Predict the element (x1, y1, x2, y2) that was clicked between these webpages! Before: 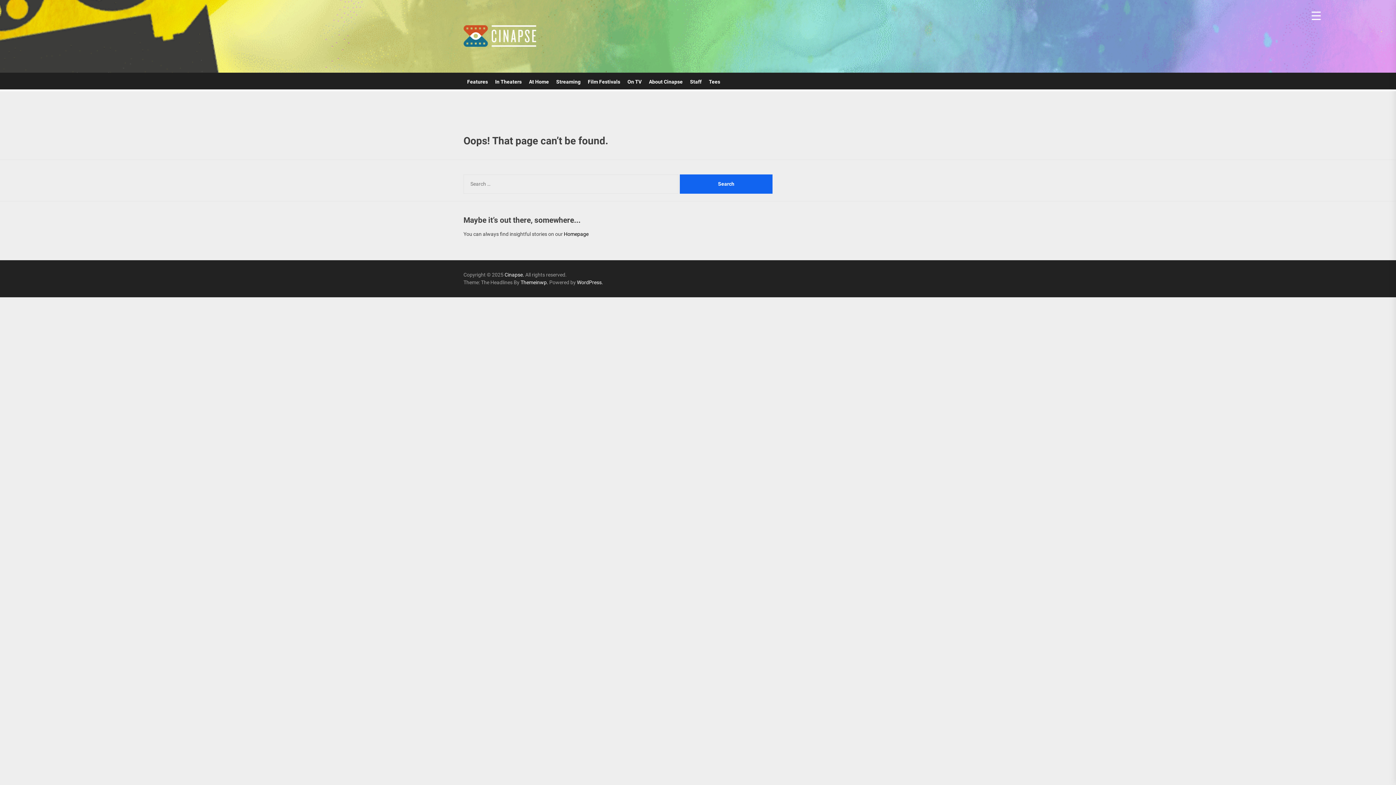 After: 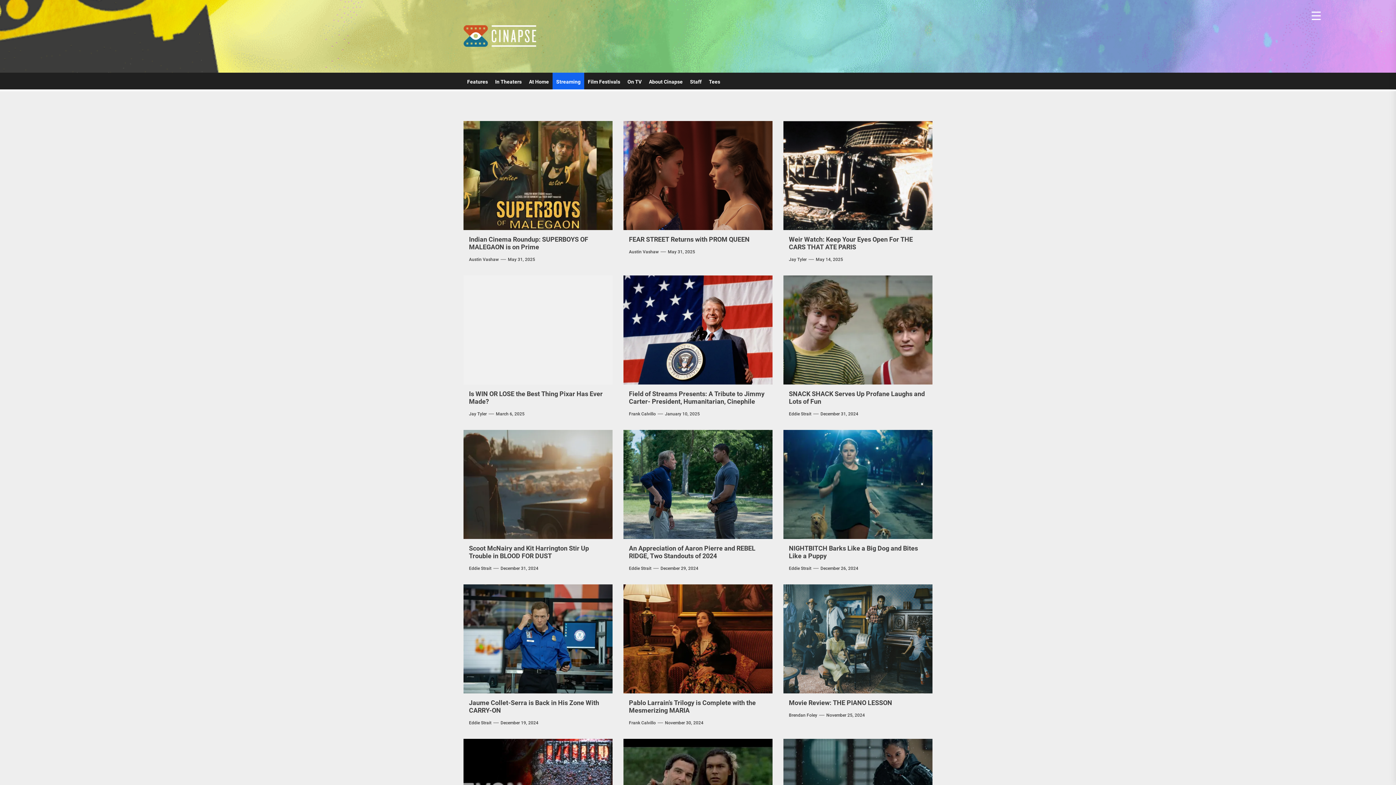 Action: label: Streaming bbox: (552, 72, 584, 91)